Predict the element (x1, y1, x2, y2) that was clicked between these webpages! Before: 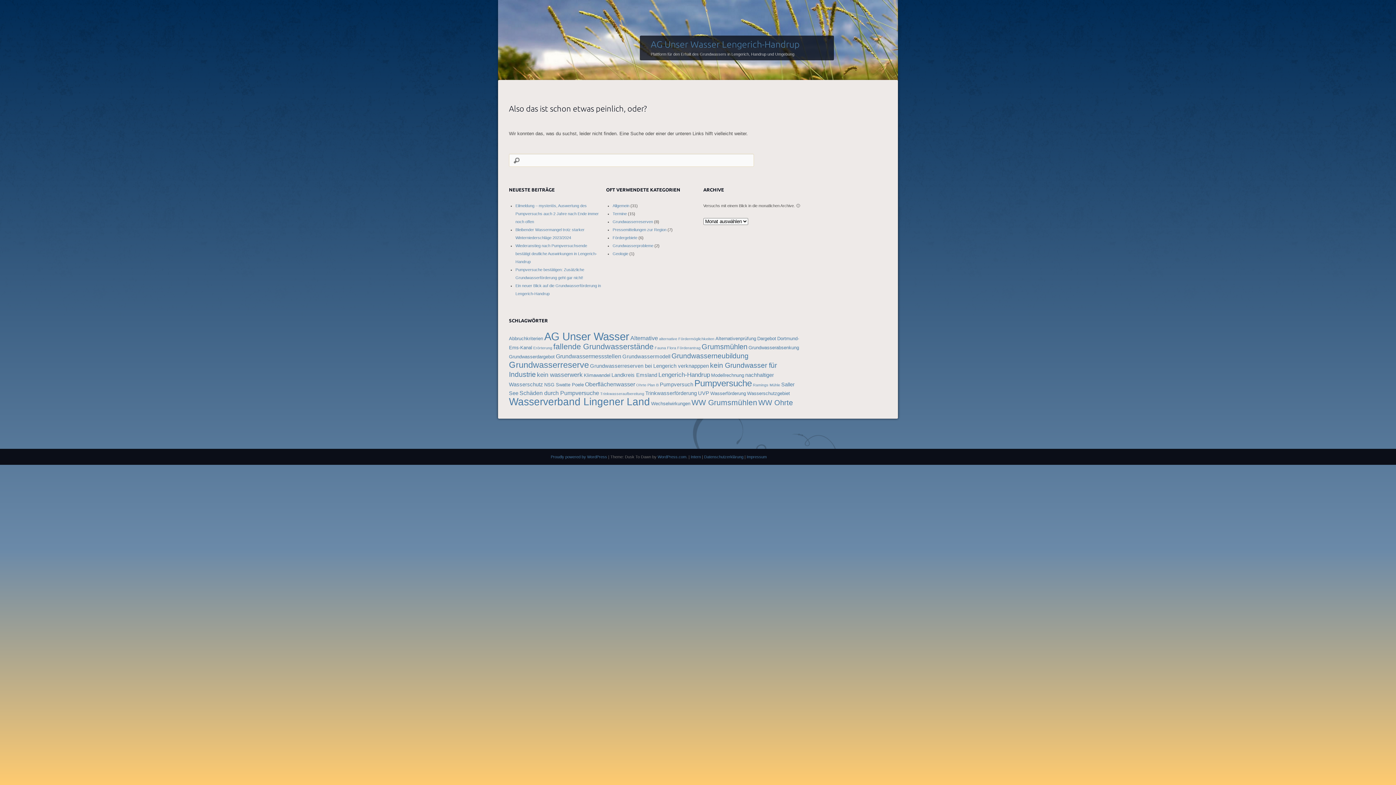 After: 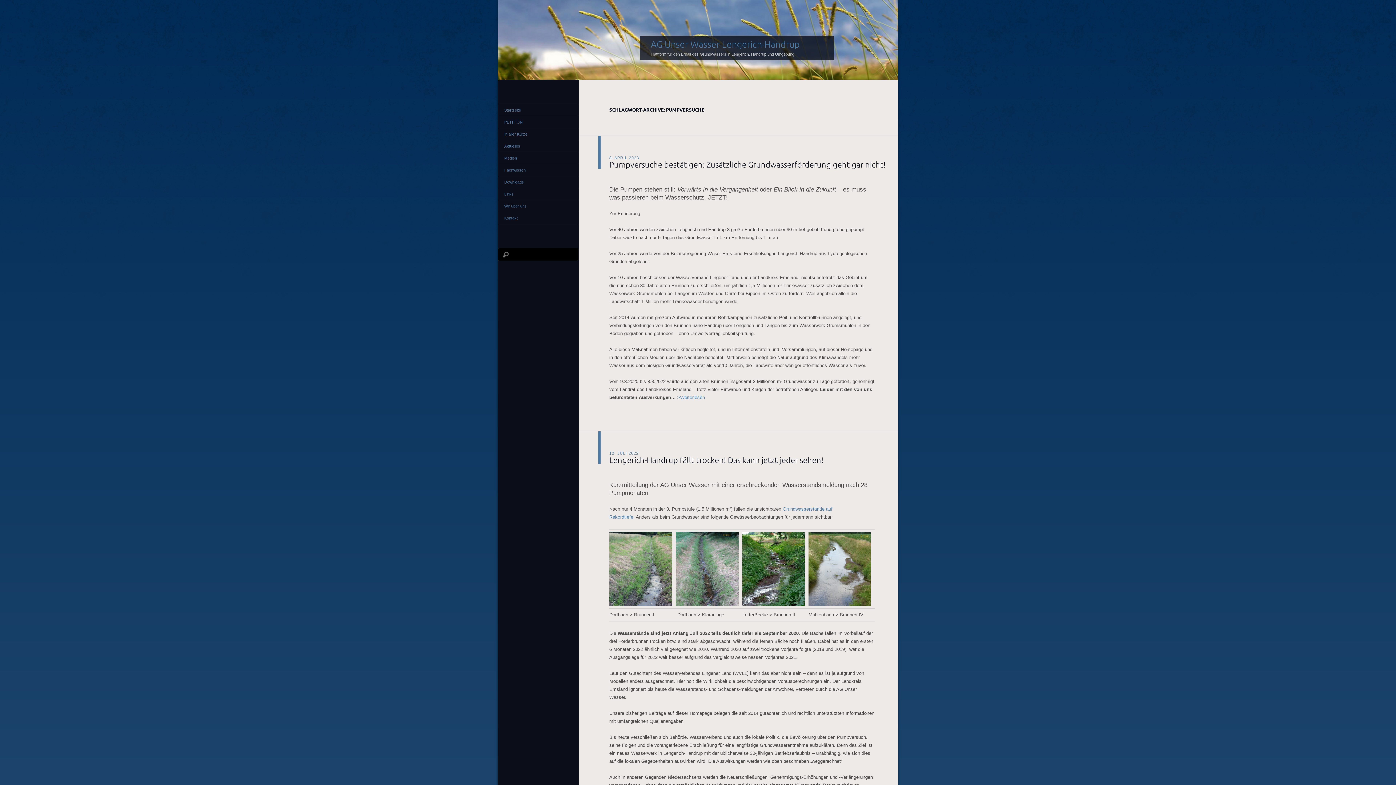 Action: label: Pumpversuche (16 Einträge) bbox: (694, 378, 752, 388)